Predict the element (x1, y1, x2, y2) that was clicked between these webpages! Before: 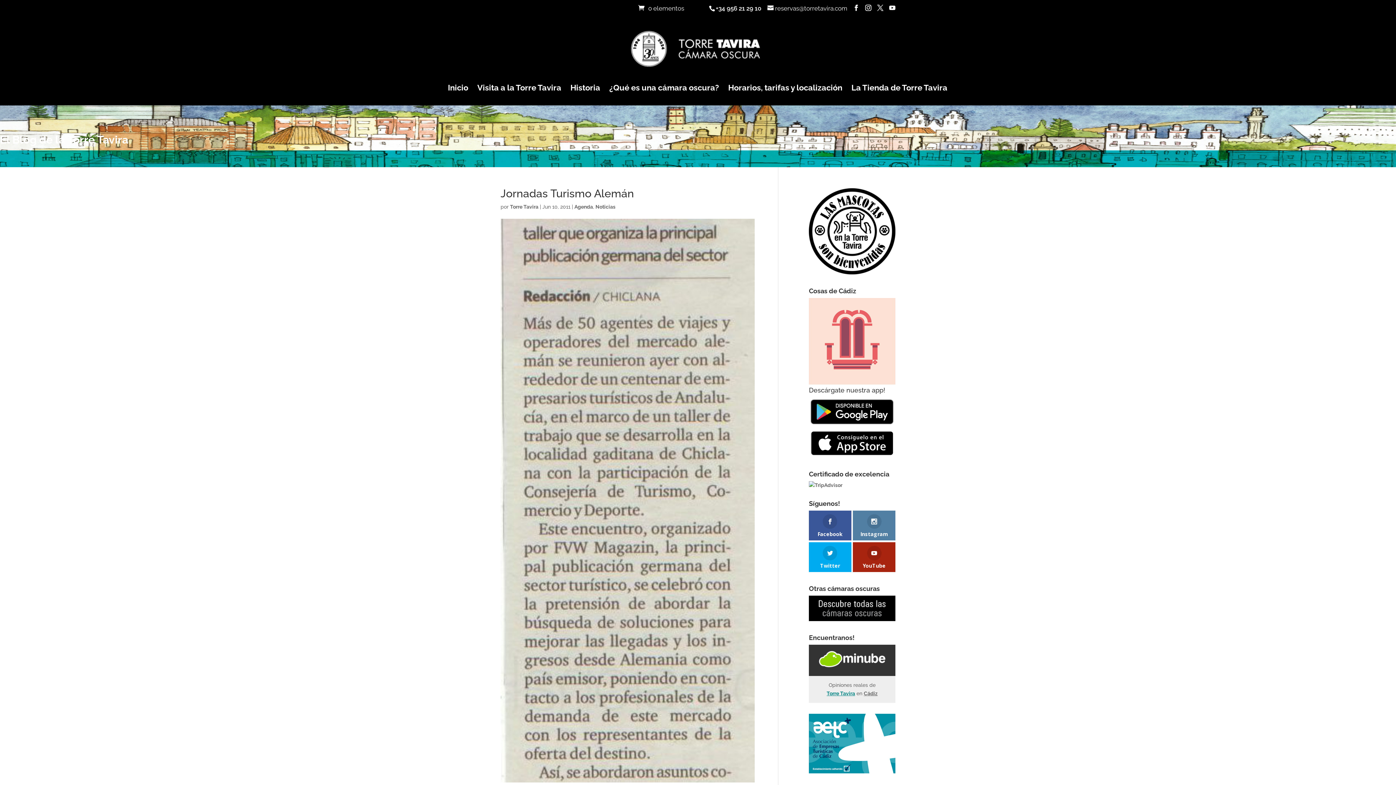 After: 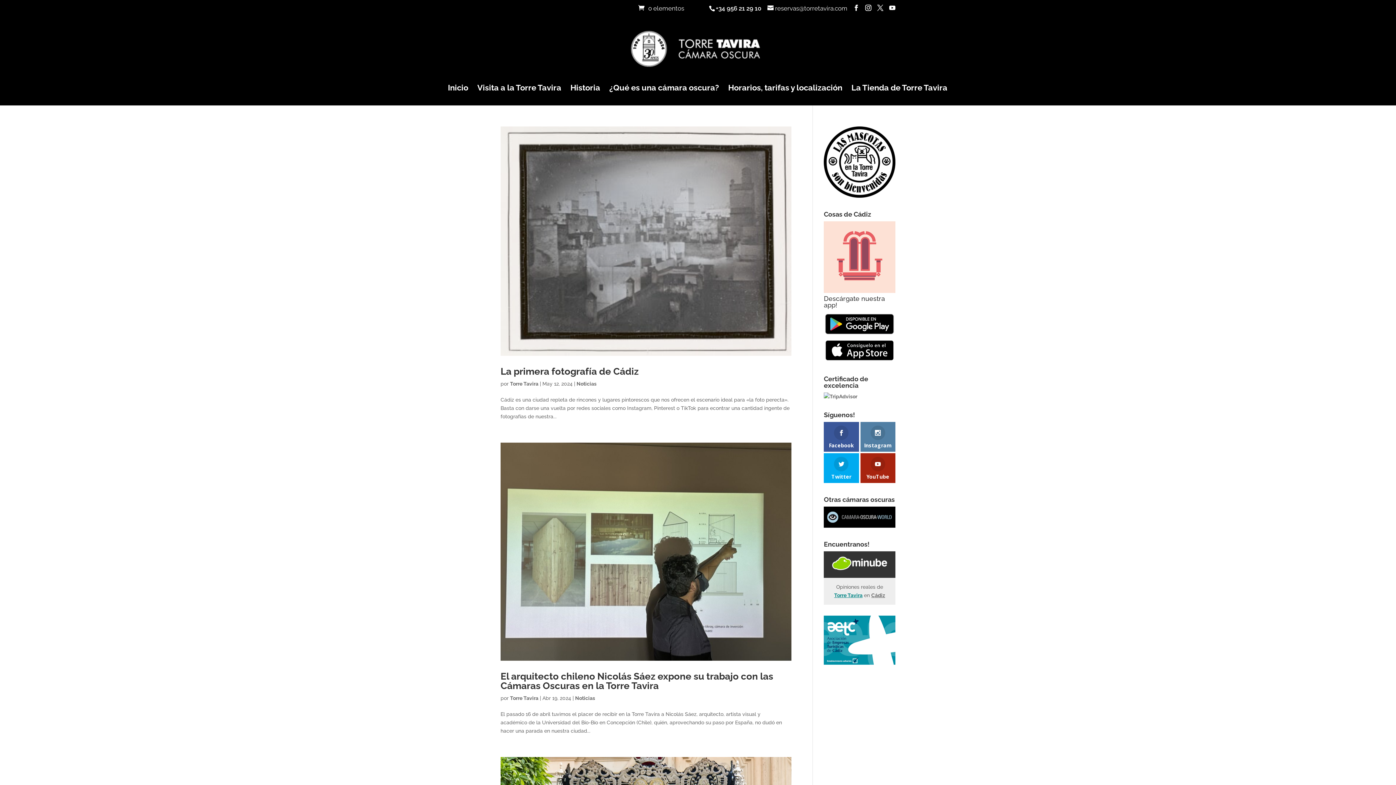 Action: bbox: (510, 203, 538, 209) label: Torre Tavira